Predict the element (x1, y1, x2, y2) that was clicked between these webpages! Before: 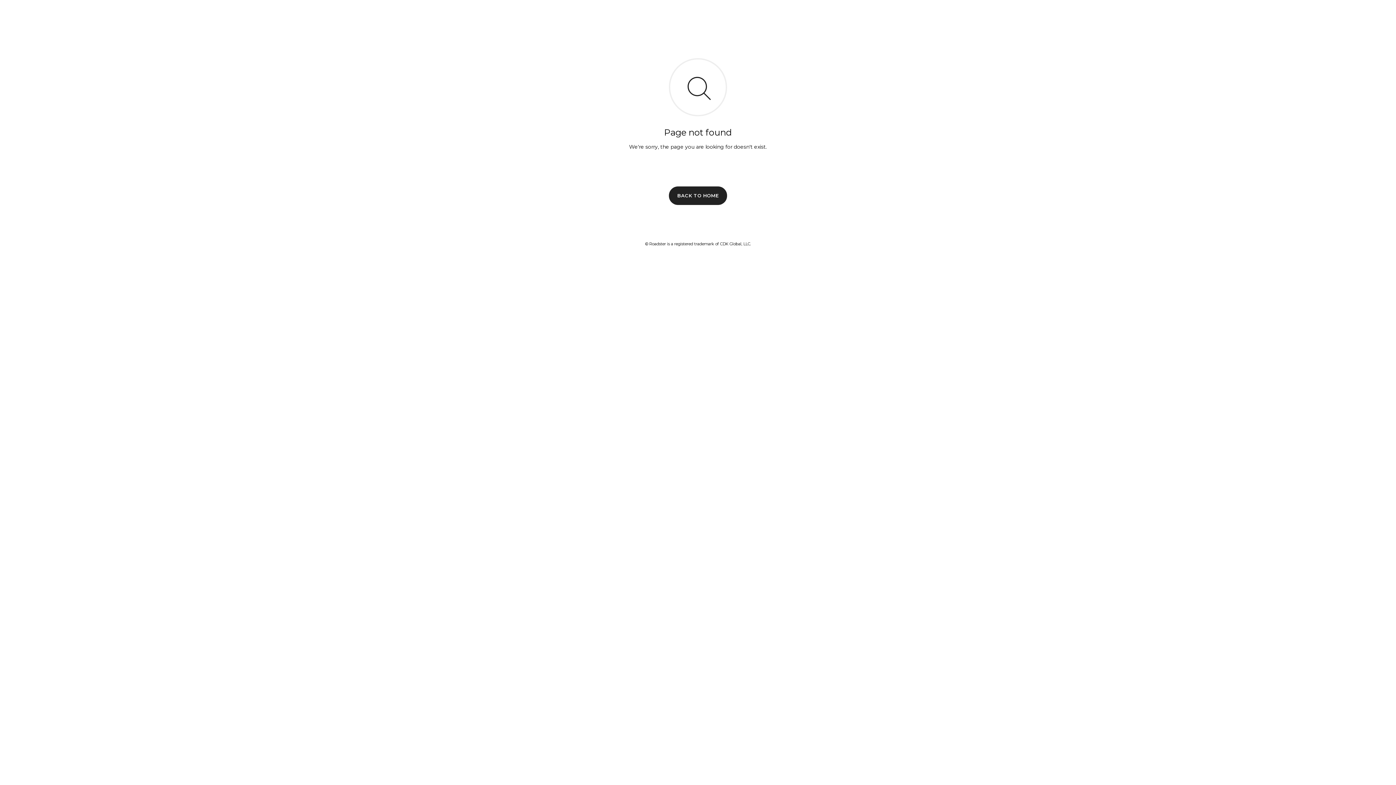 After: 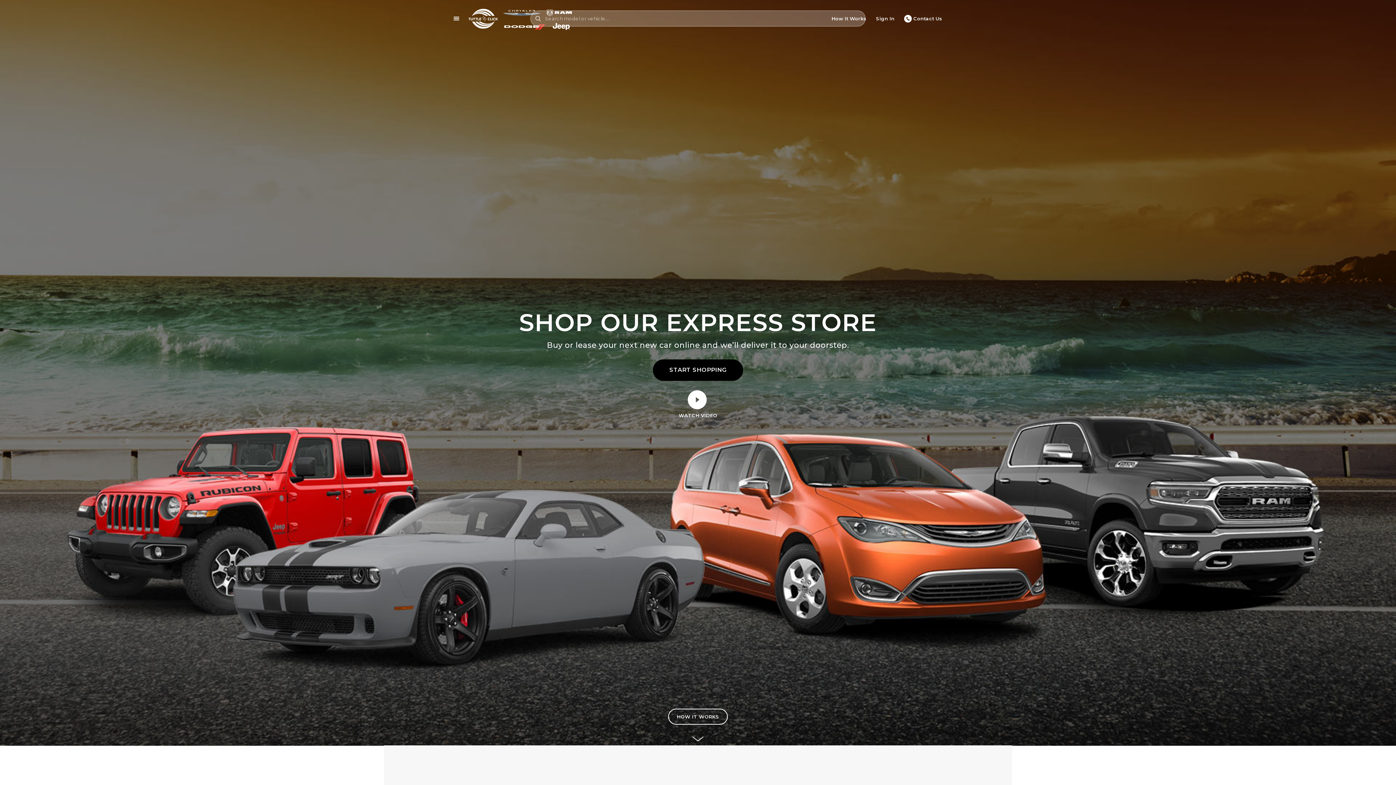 Action: label: BACK TO HOME bbox: (669, 186, 727, 204)